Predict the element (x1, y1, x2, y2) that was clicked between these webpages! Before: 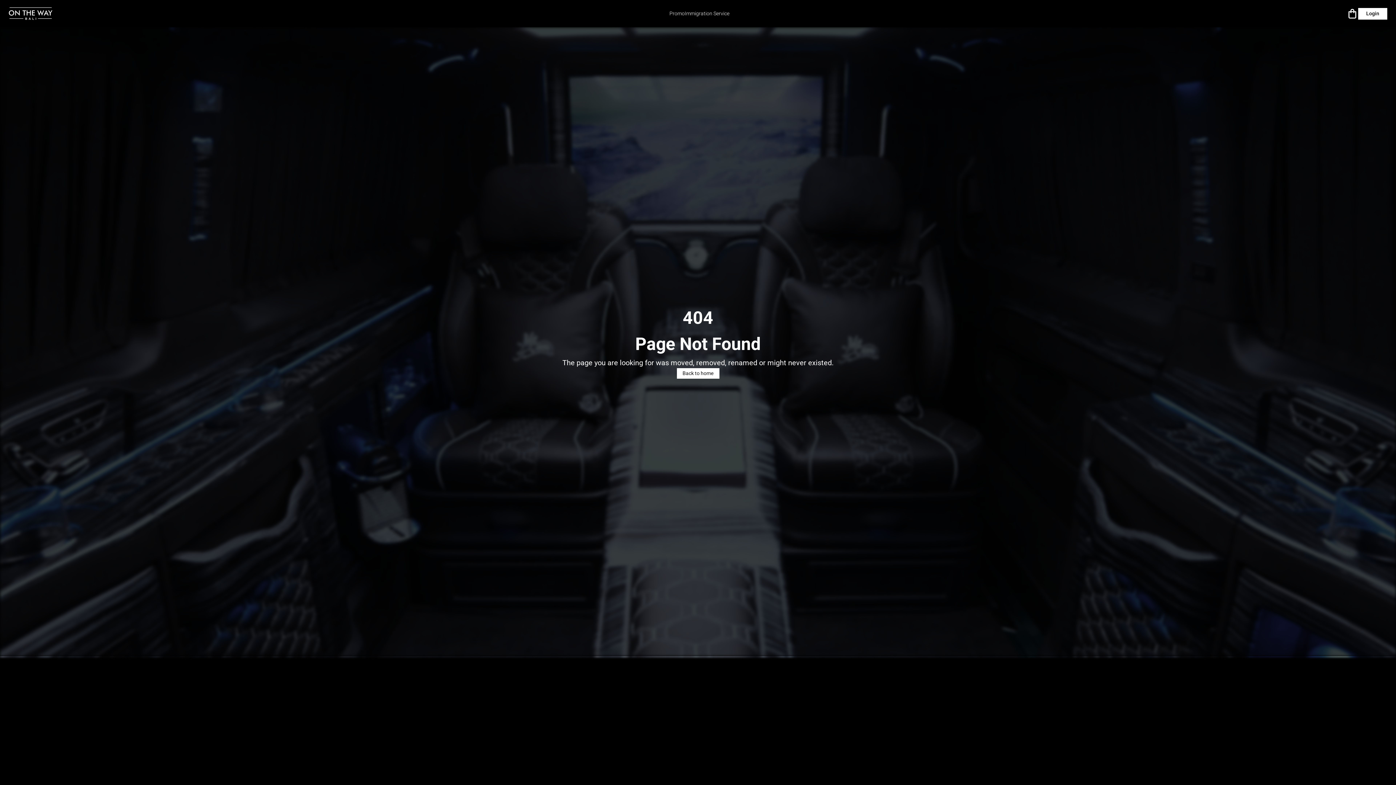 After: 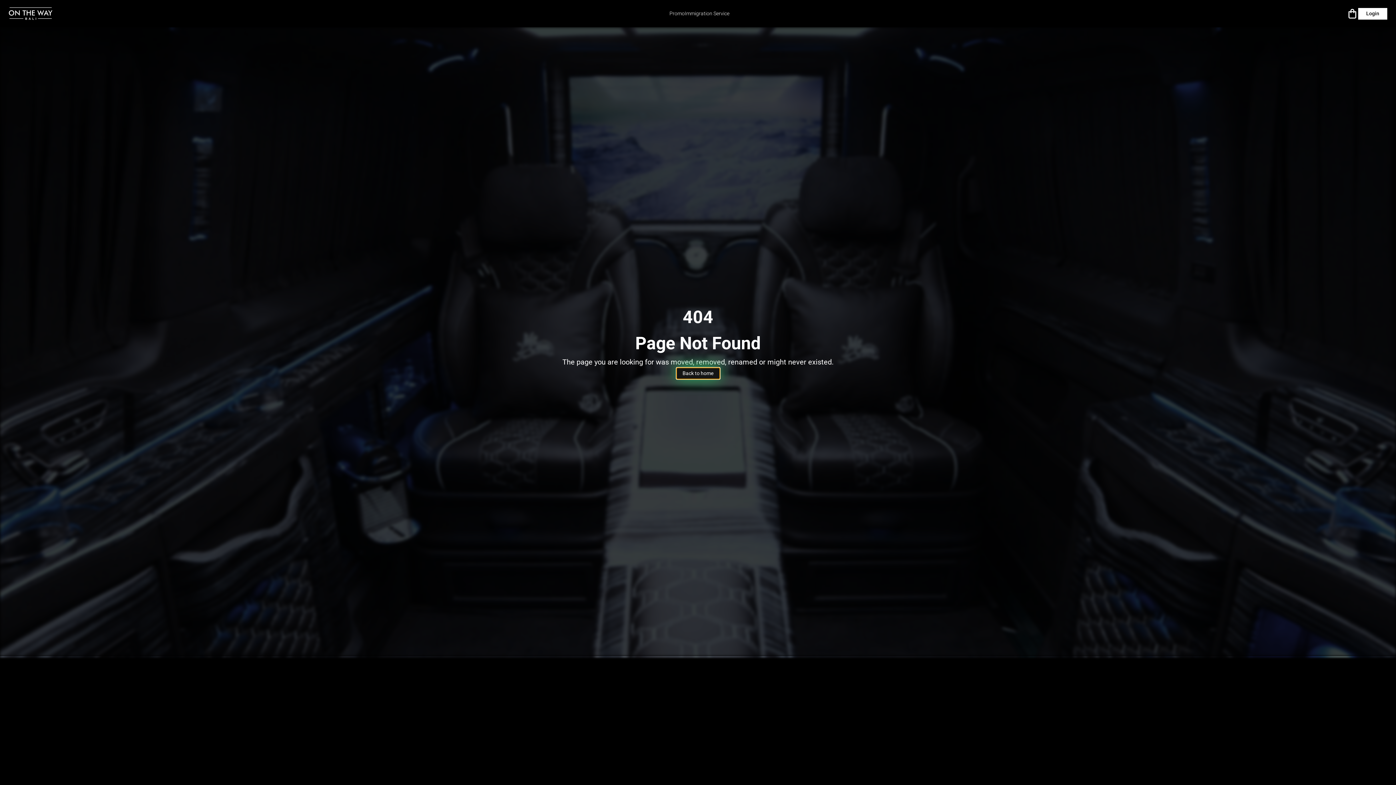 Action: label: Back to home bbox: (676, 368, 719, 378)